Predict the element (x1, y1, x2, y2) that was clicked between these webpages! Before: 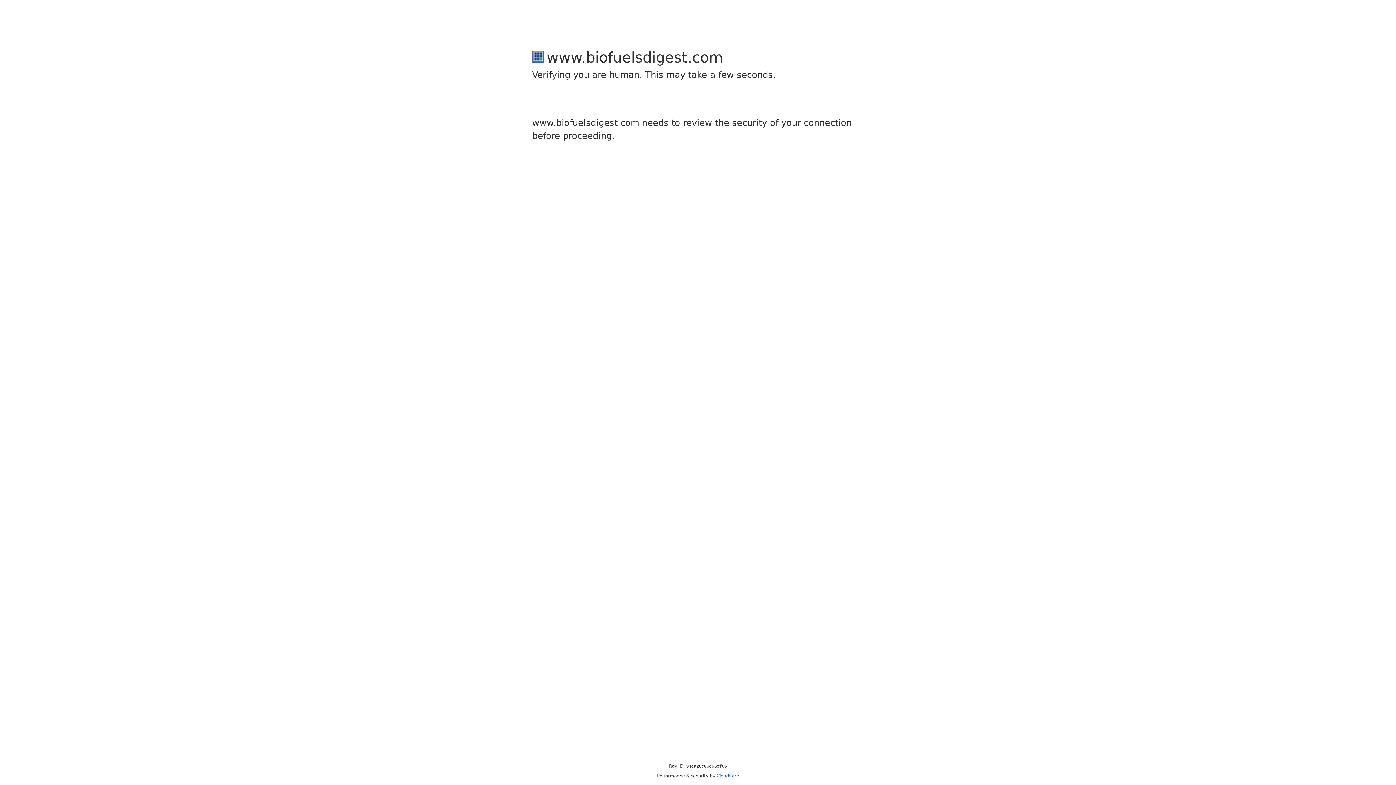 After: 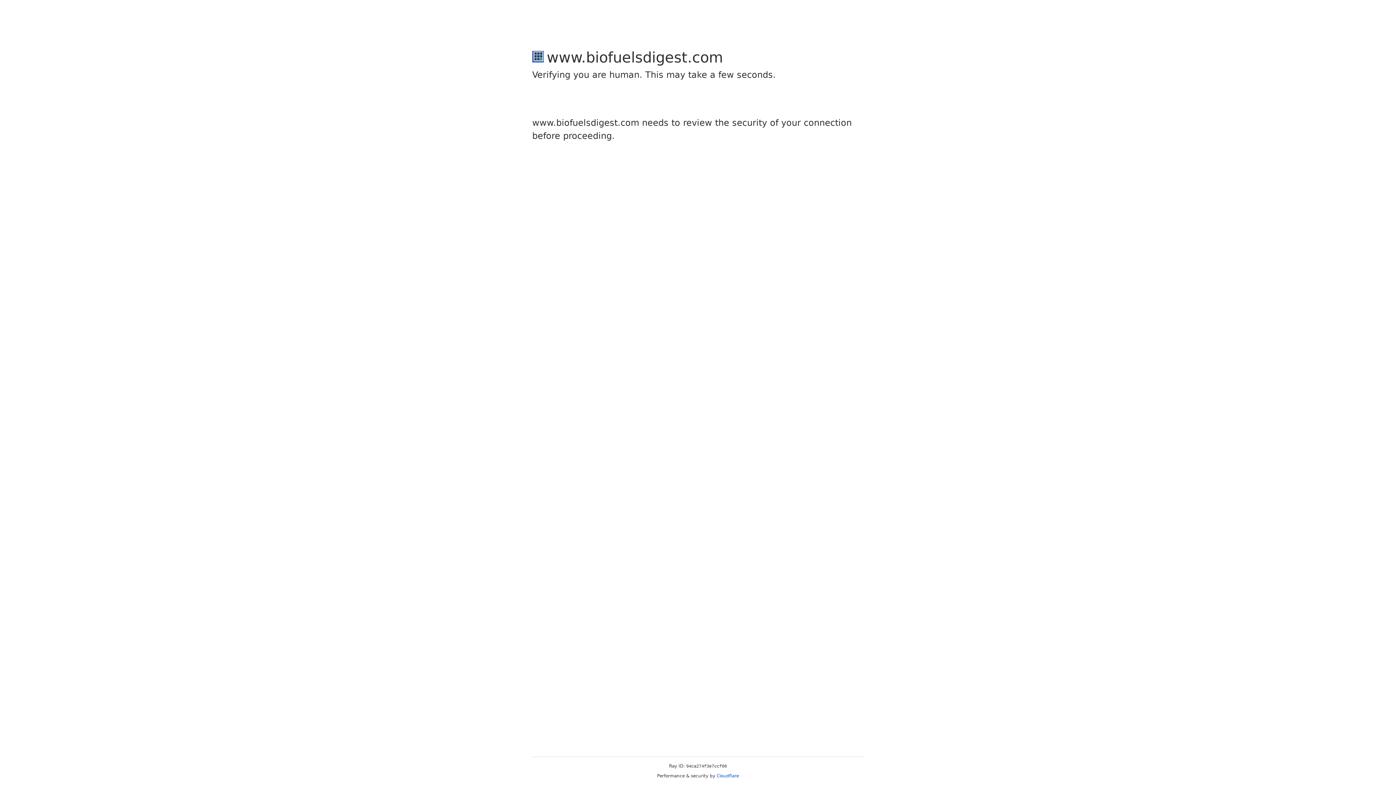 Action: label: Cloudflare bbox: (716, 773, 739, 778)